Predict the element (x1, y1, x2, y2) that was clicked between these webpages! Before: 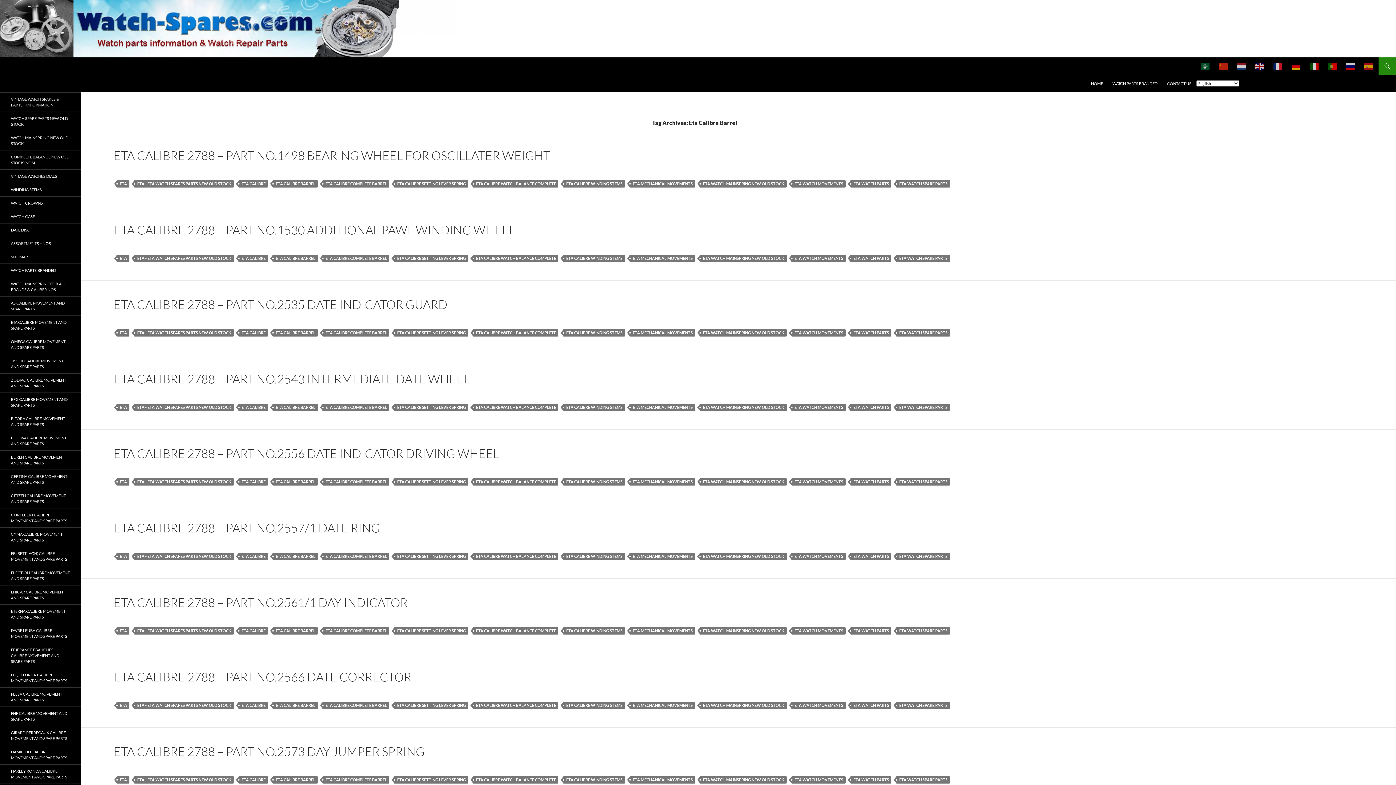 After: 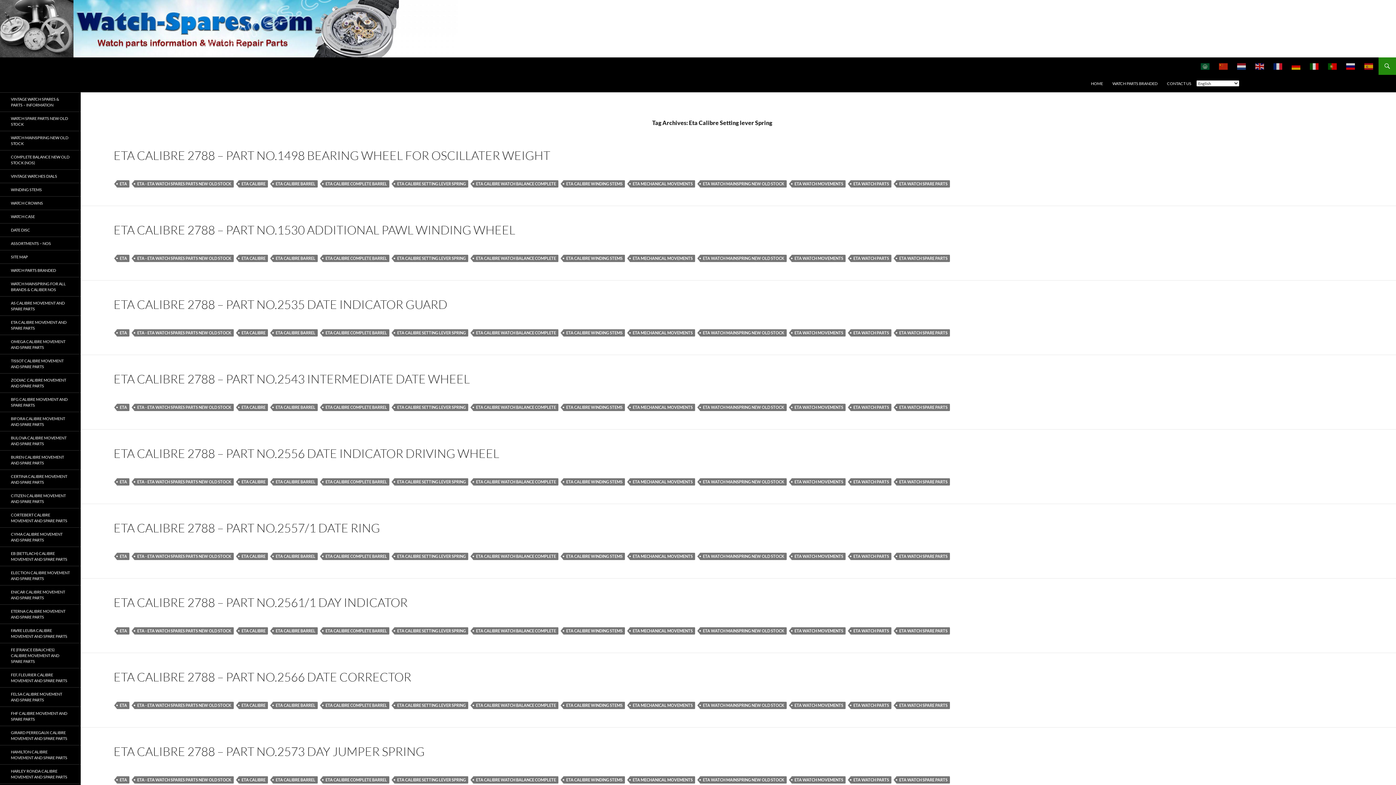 Action: bbox: (394, 627, 468, 634) label: ETA CALIBRE SETTING LEVER SPRING